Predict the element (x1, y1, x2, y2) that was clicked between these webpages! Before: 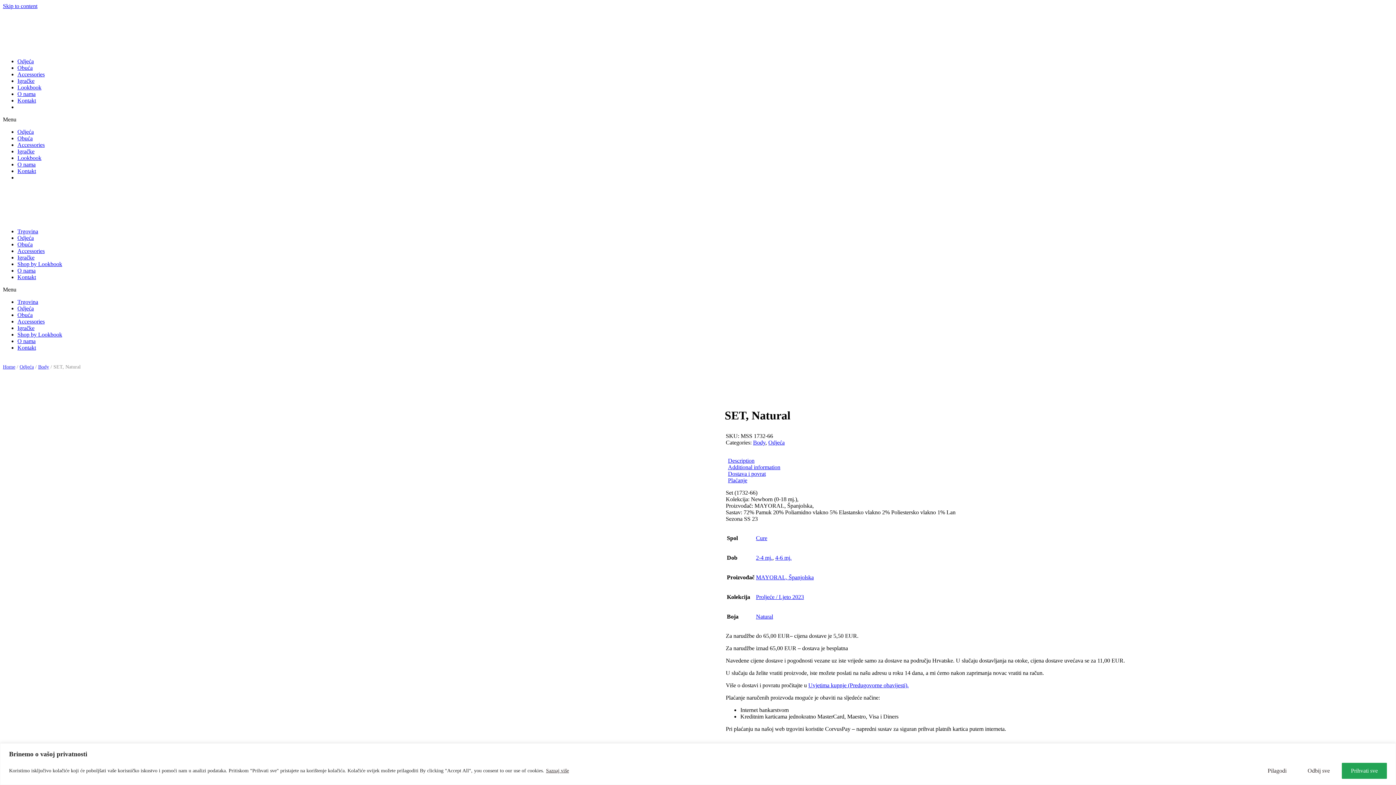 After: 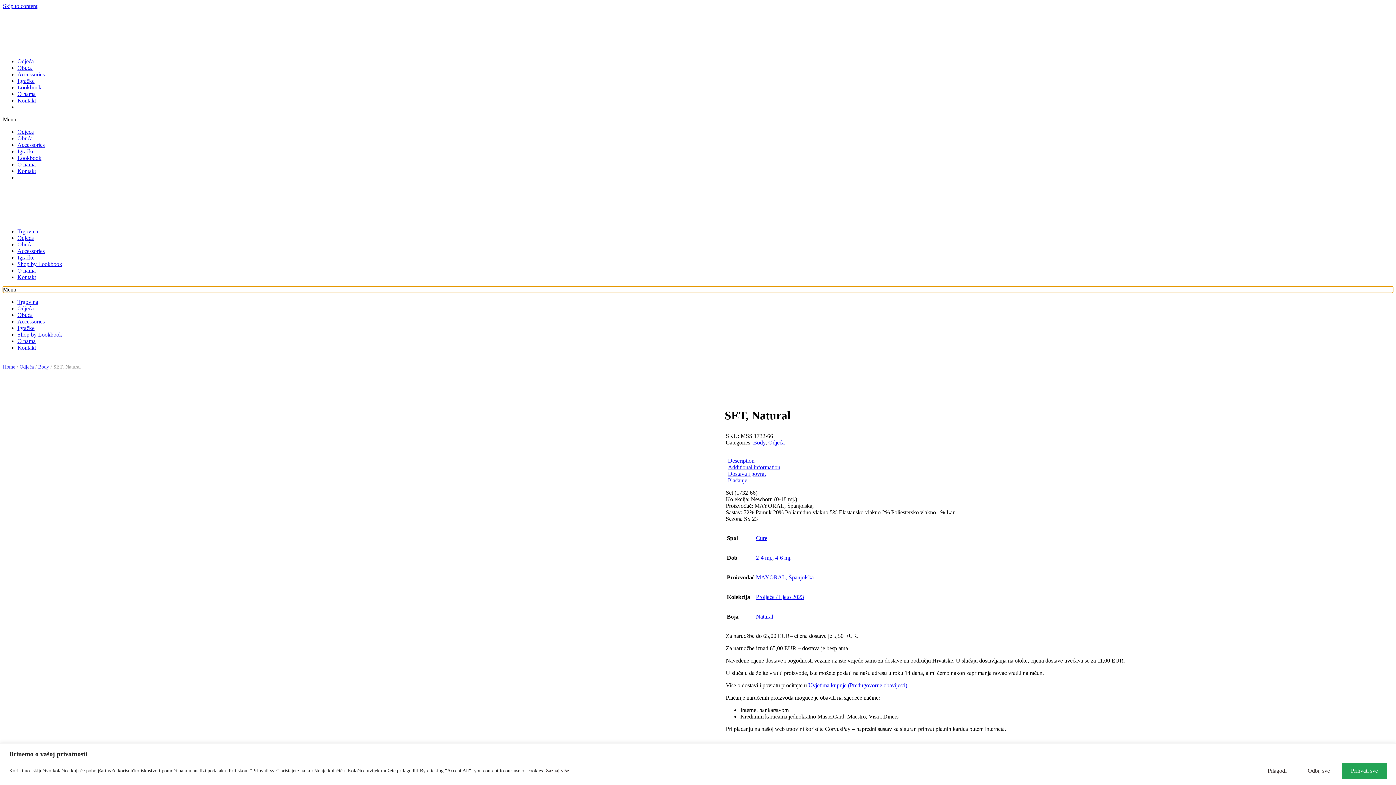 Action: bbox: (2, 286, 1393, 293) label: Menu Toggle